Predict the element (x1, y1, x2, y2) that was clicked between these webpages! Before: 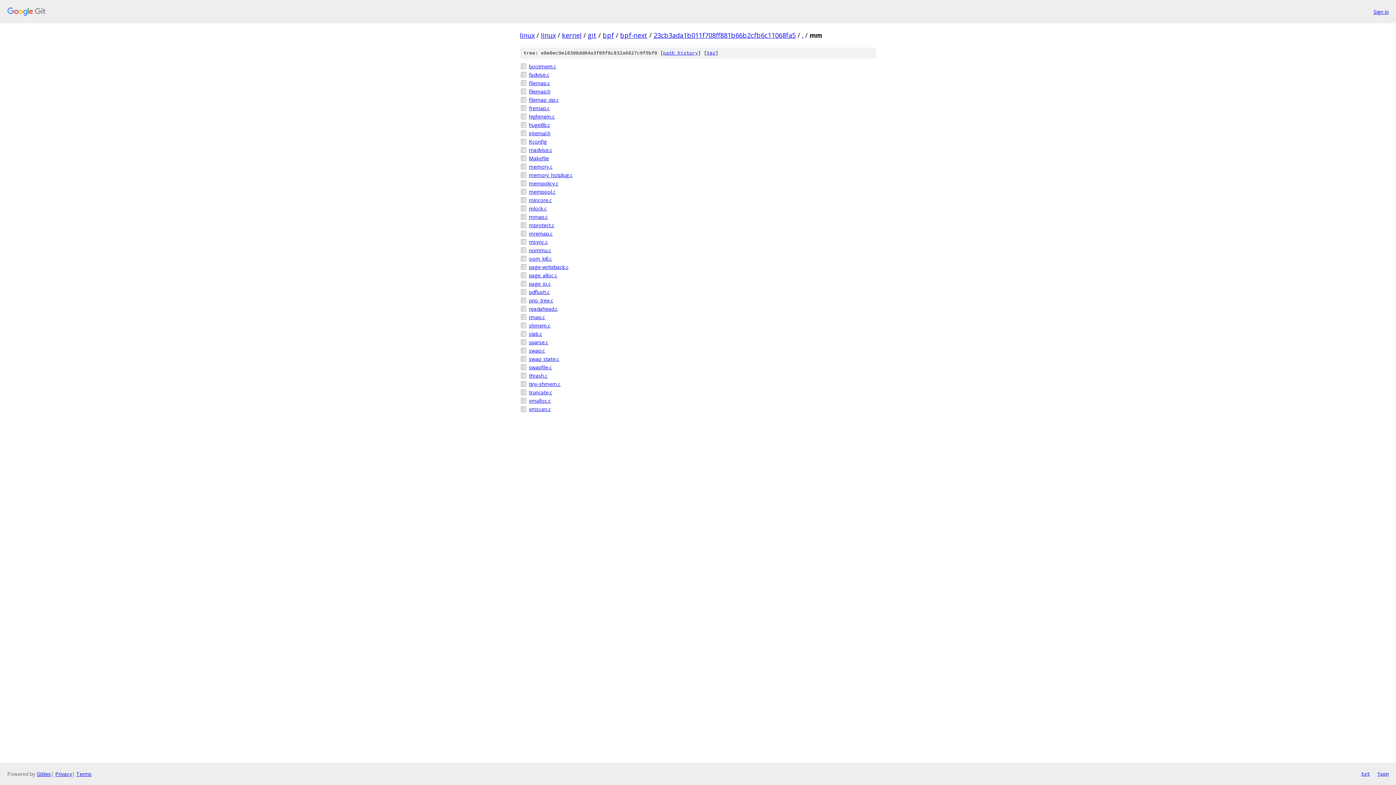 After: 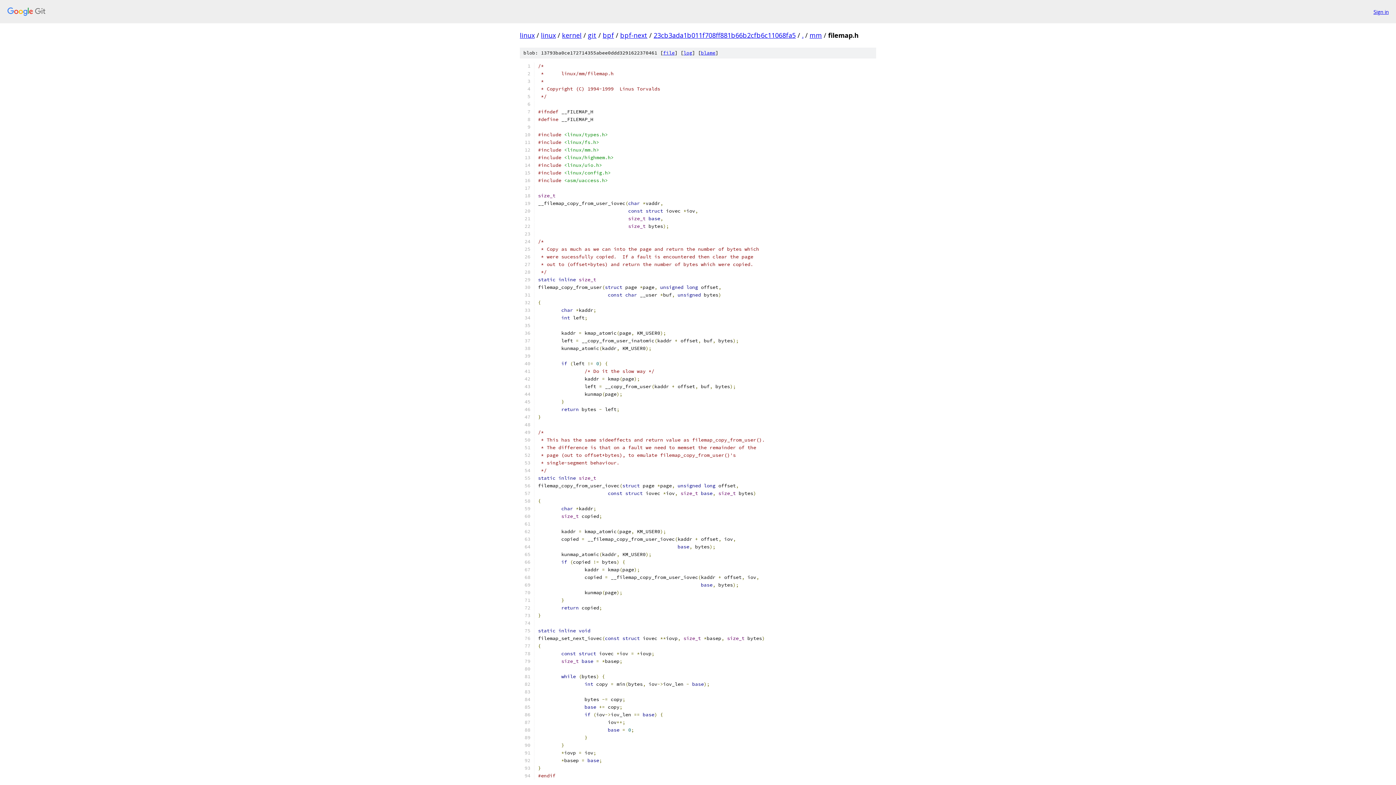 Action: bbox: (529, 87, 876, 95) label: filemap.h